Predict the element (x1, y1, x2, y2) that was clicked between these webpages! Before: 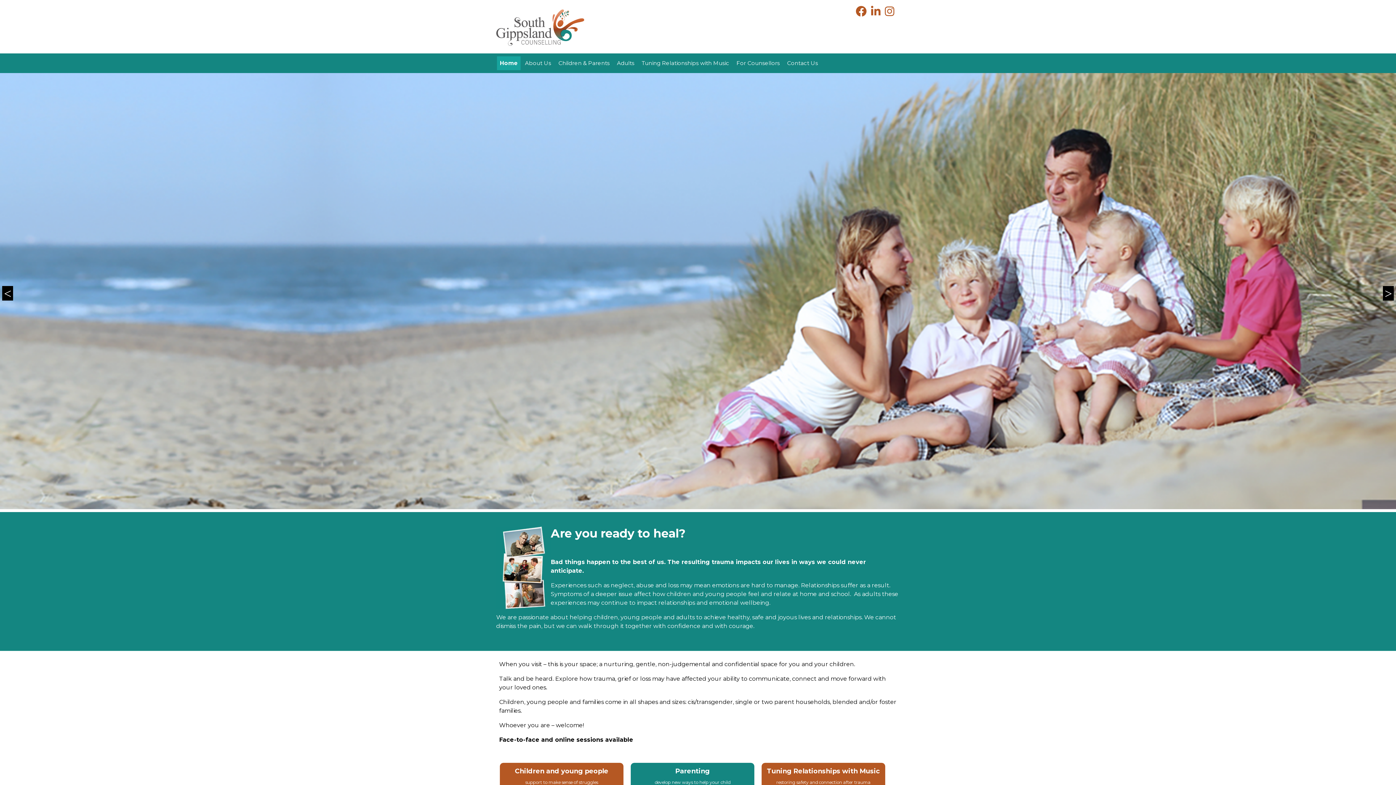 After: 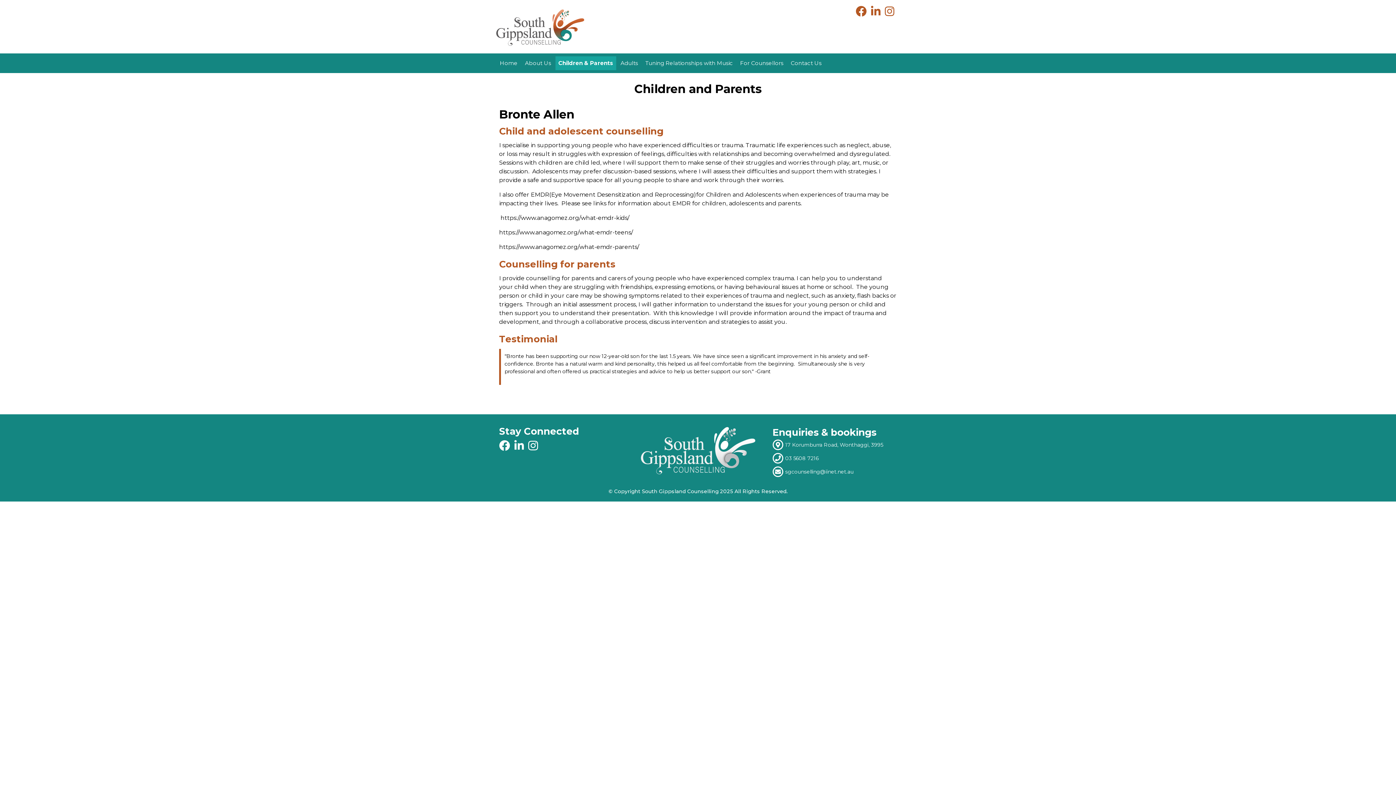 Action: bbox: (525, 780, 598, 785) label: support to make sense of struggles